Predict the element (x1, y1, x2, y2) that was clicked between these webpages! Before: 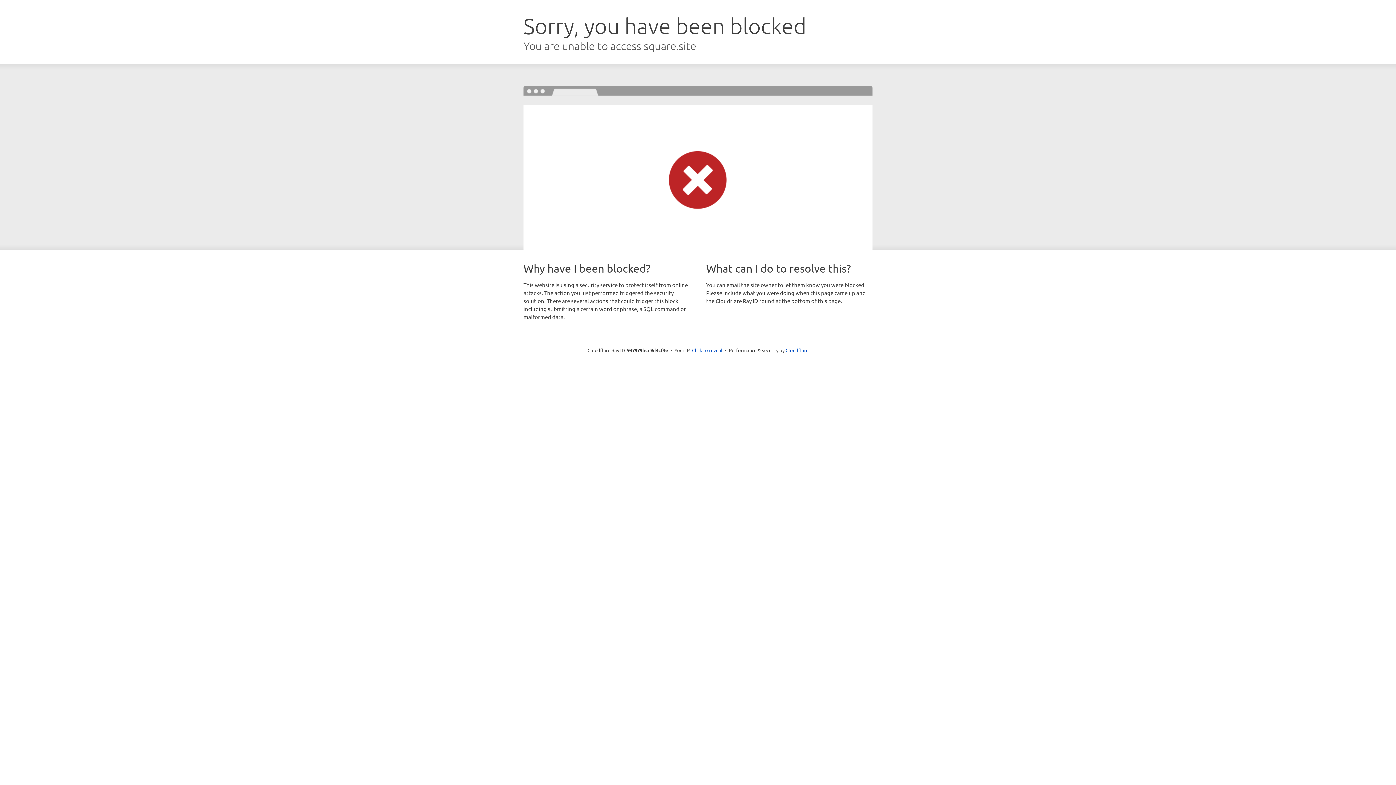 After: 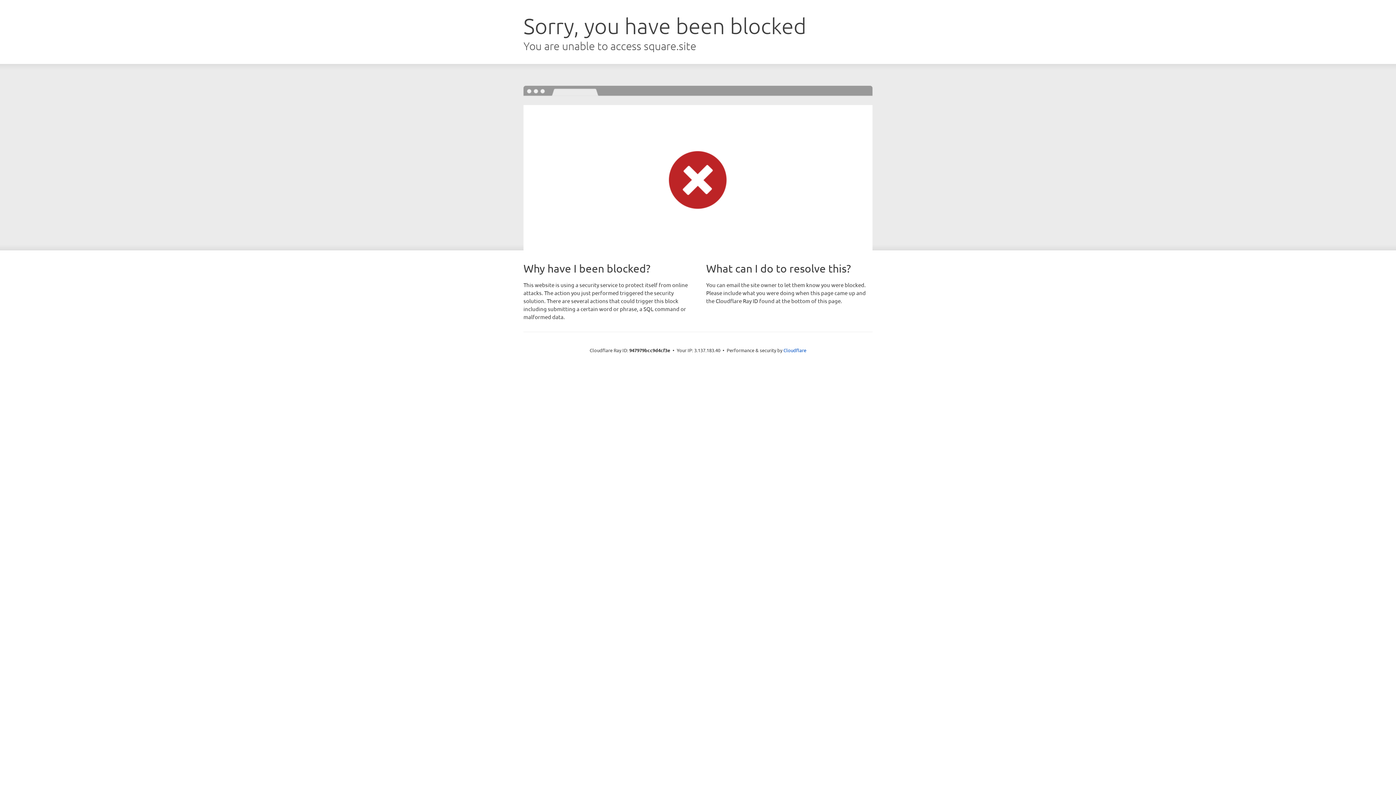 Action: bbox: (692, 346, 722, 353) label: Click to reveal